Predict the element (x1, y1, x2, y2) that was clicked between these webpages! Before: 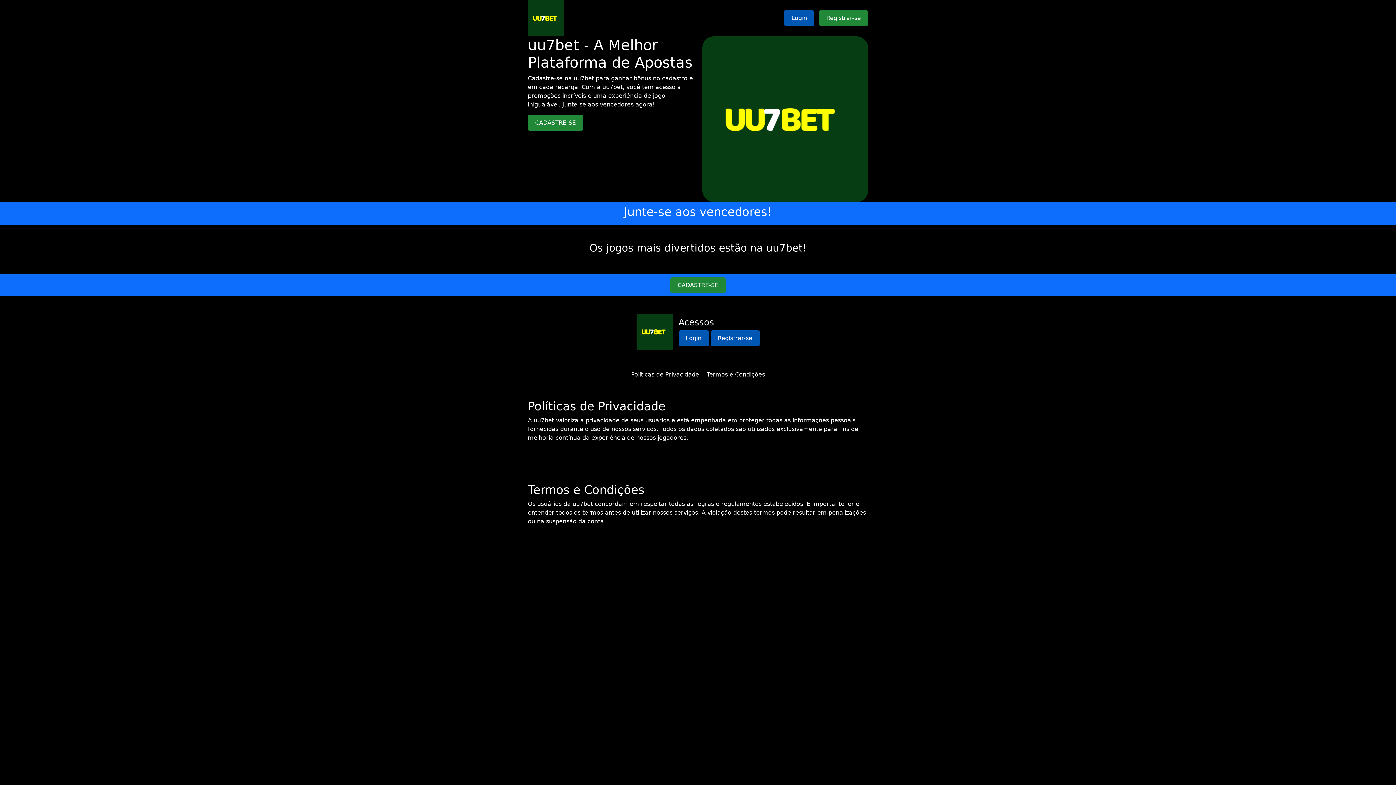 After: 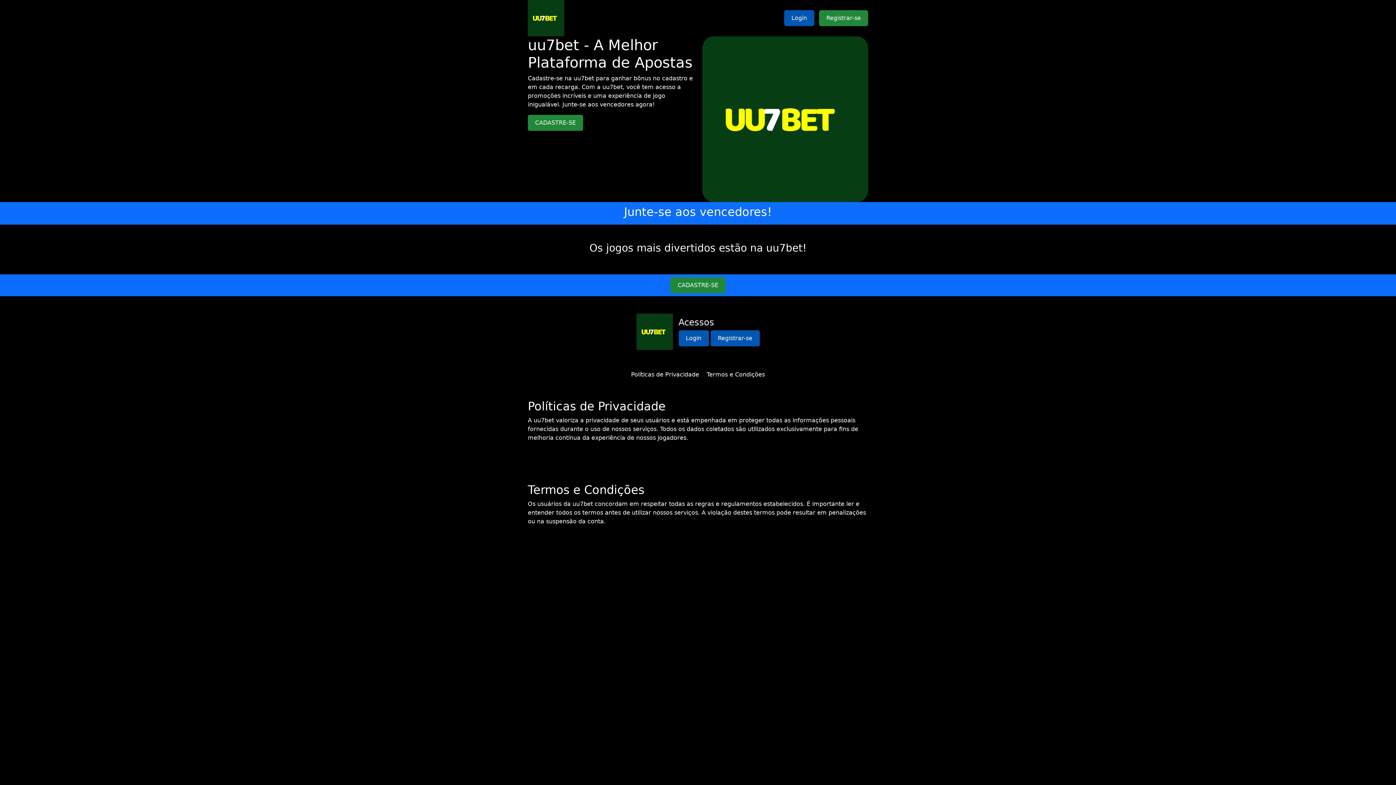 Action: label: Termos e Condições bbox: (706, 371, 765, 378)